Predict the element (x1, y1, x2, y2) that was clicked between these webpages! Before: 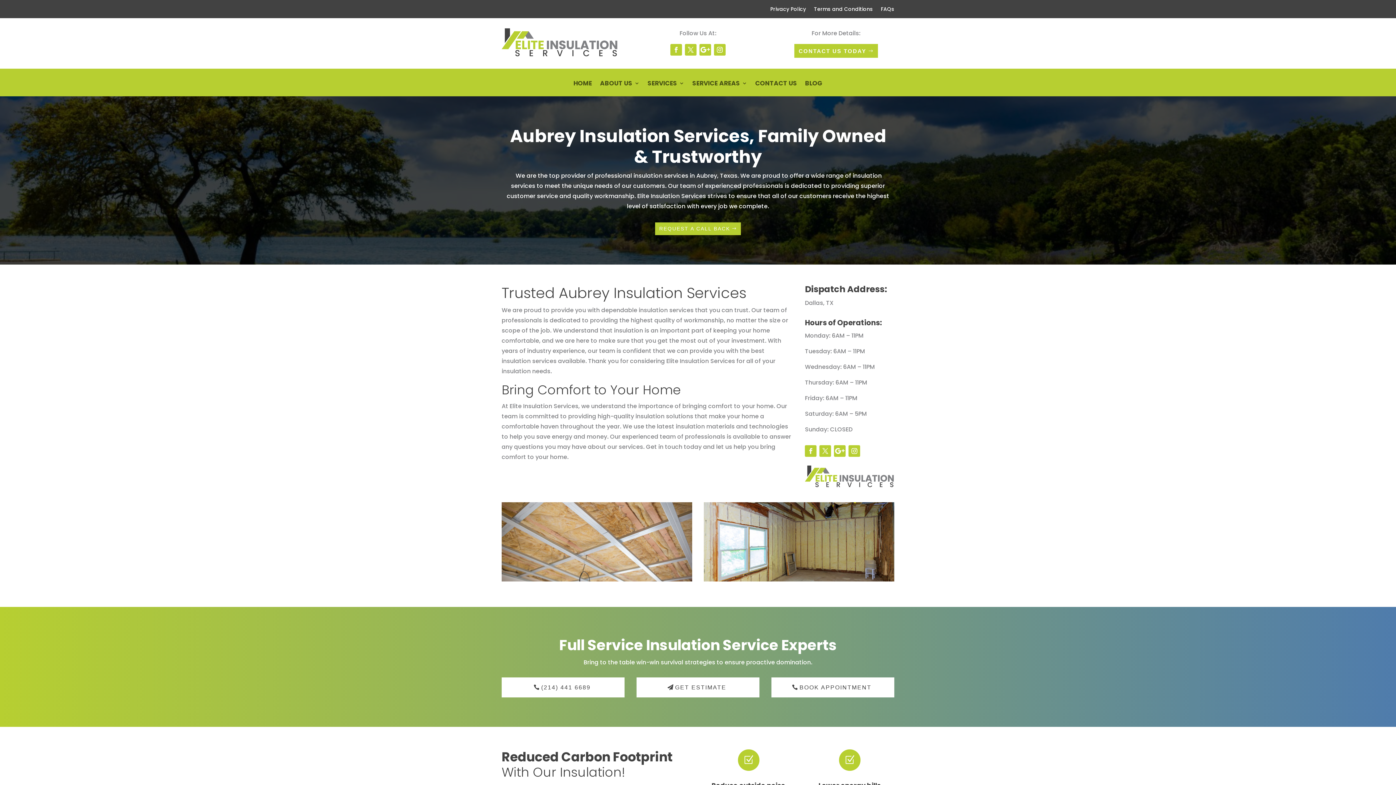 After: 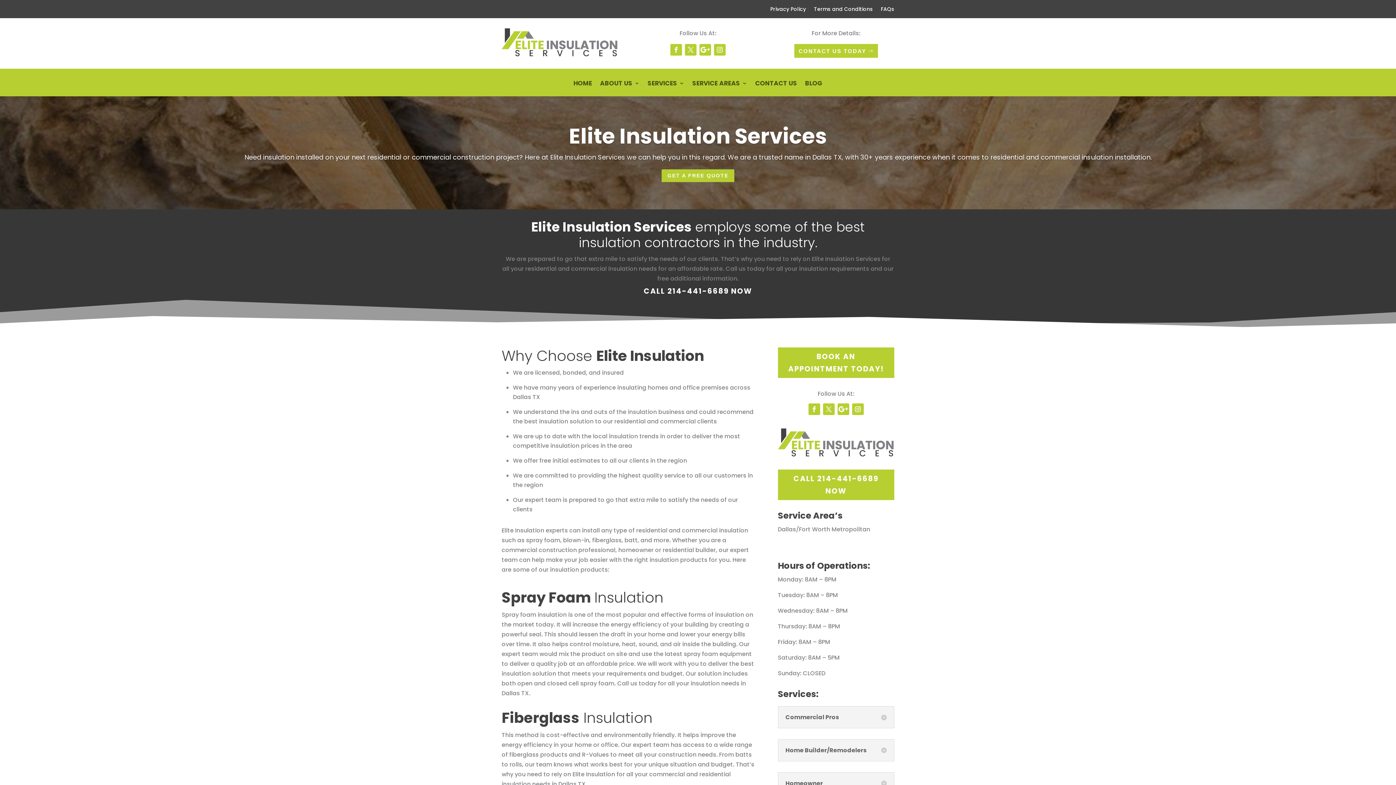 Action: bbox: (647, 80, 684, 96) label: SERVICES